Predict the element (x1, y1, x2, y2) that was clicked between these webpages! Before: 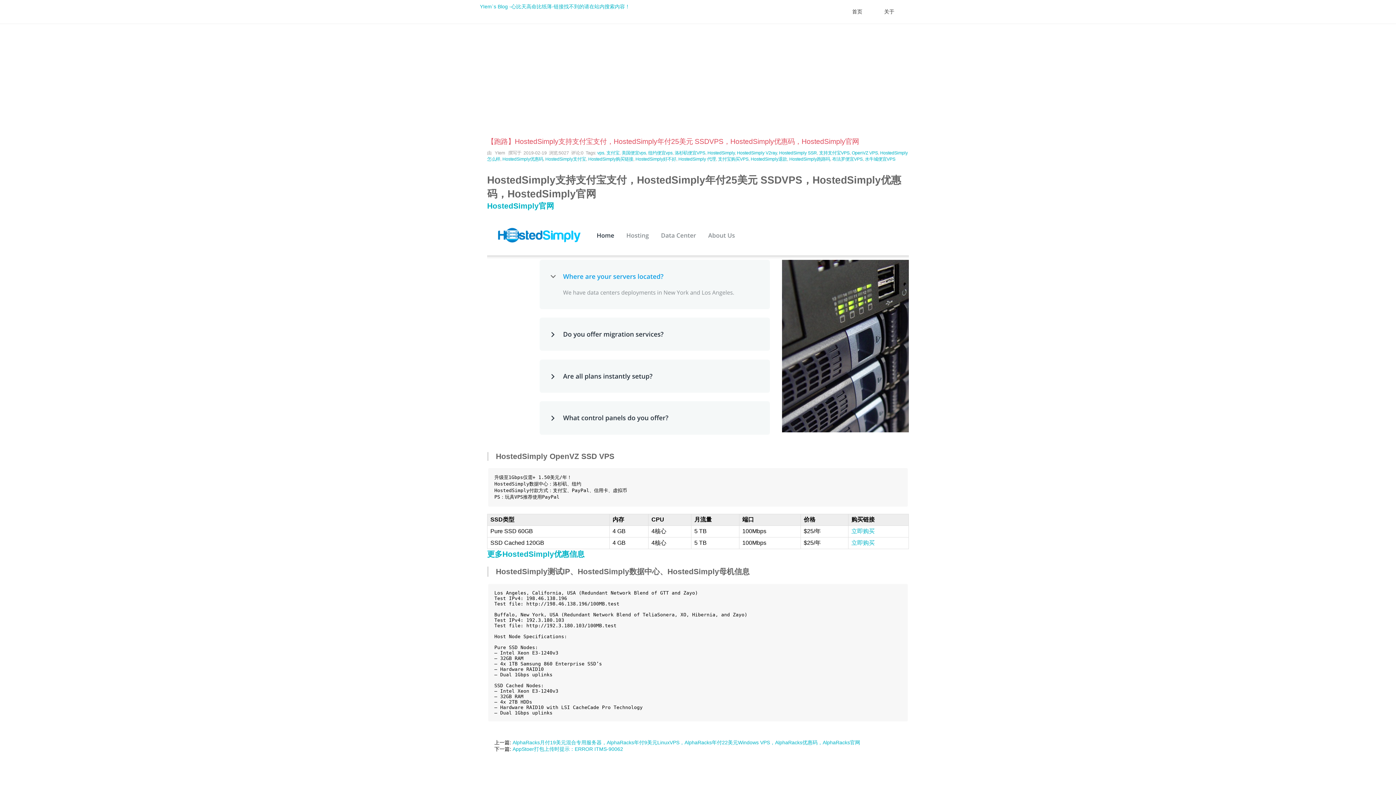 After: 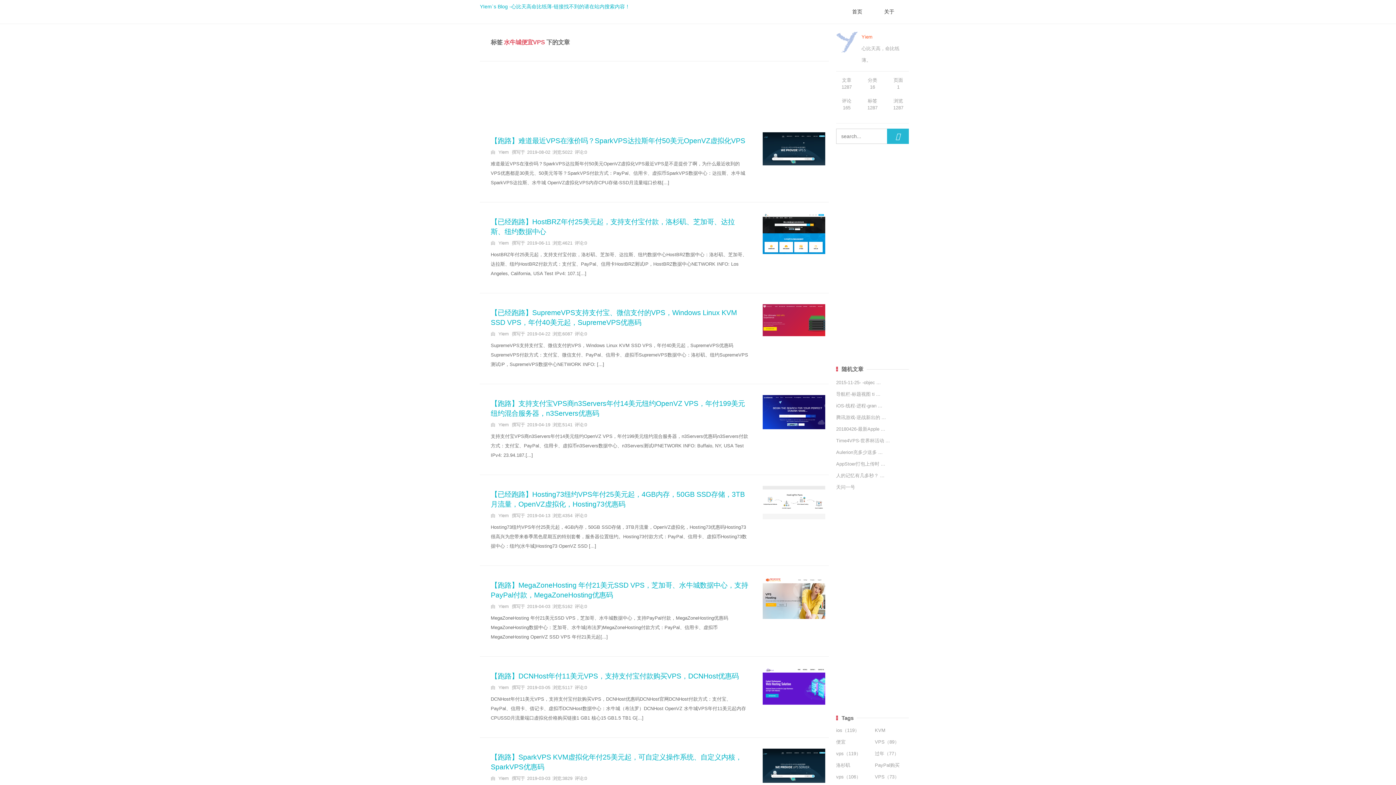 Action: label: 水牛城便宜VPS bbox: (865, 156, 895, 161)